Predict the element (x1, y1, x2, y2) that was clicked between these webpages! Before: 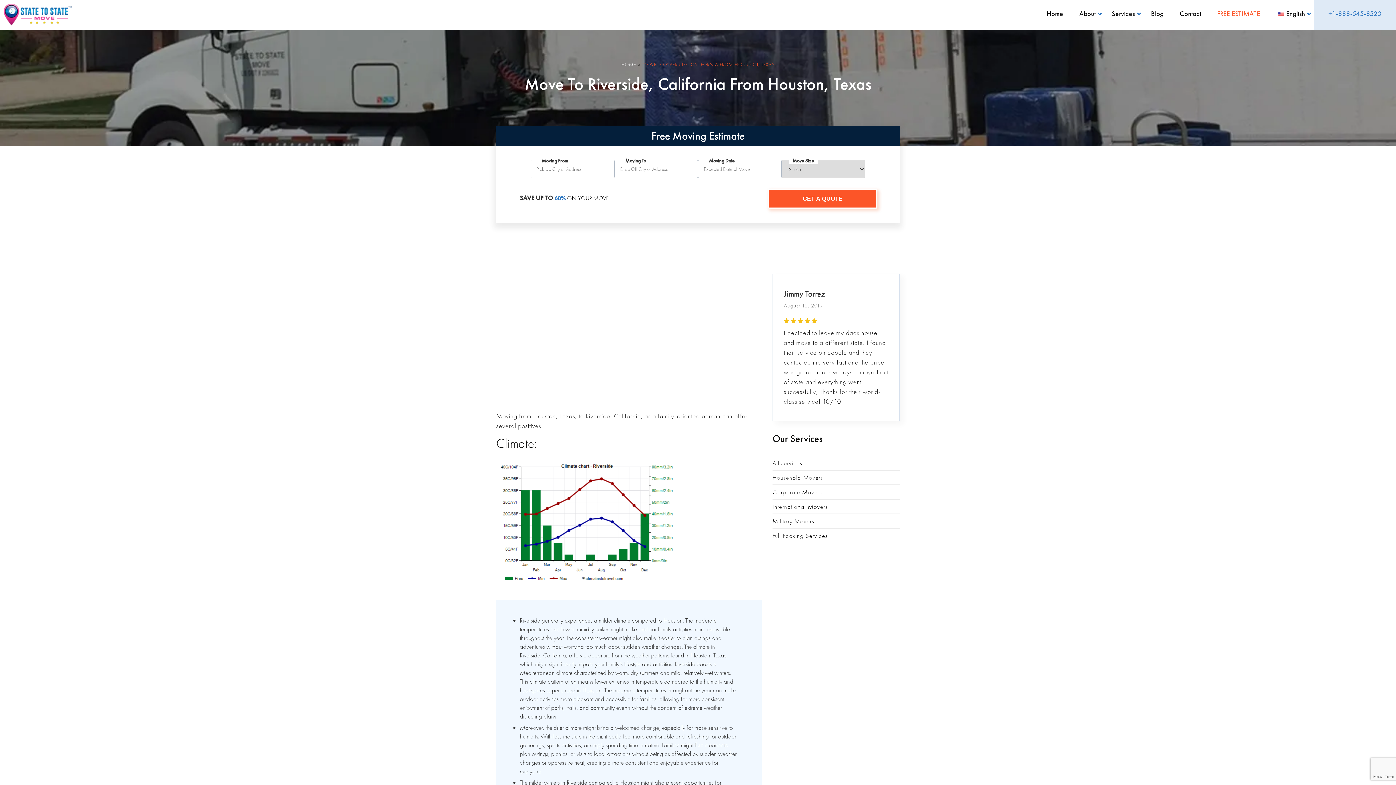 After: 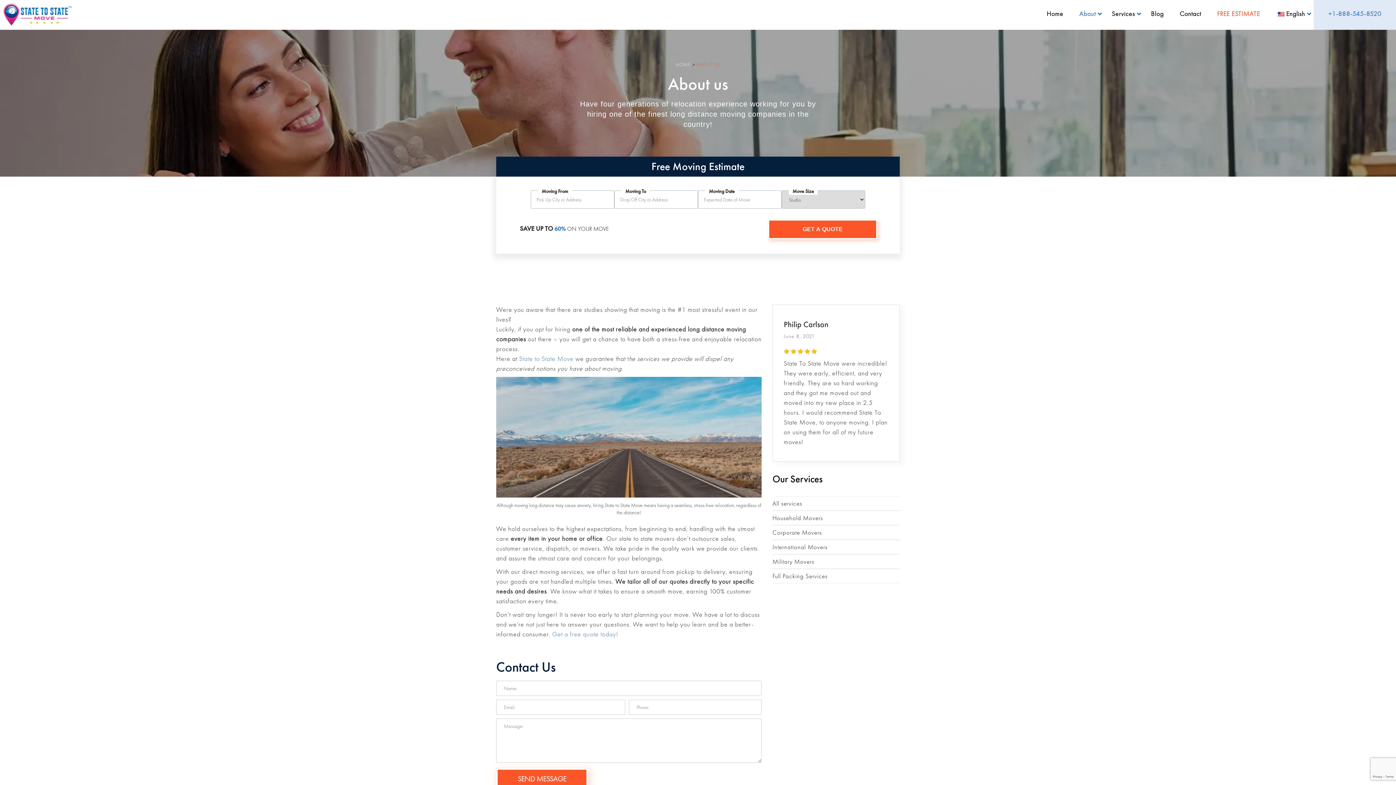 Action: bbox: (1072, 1, 1103, 25) label: About